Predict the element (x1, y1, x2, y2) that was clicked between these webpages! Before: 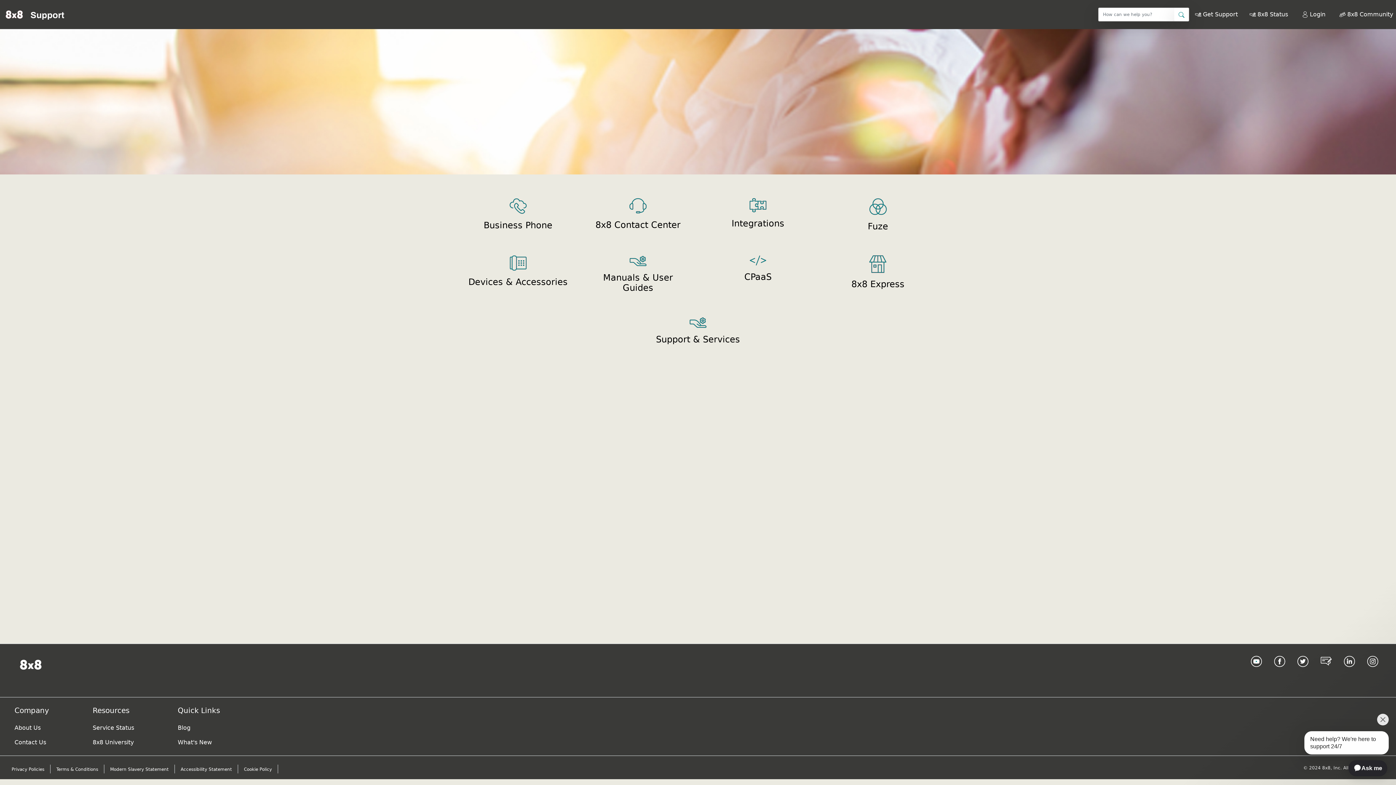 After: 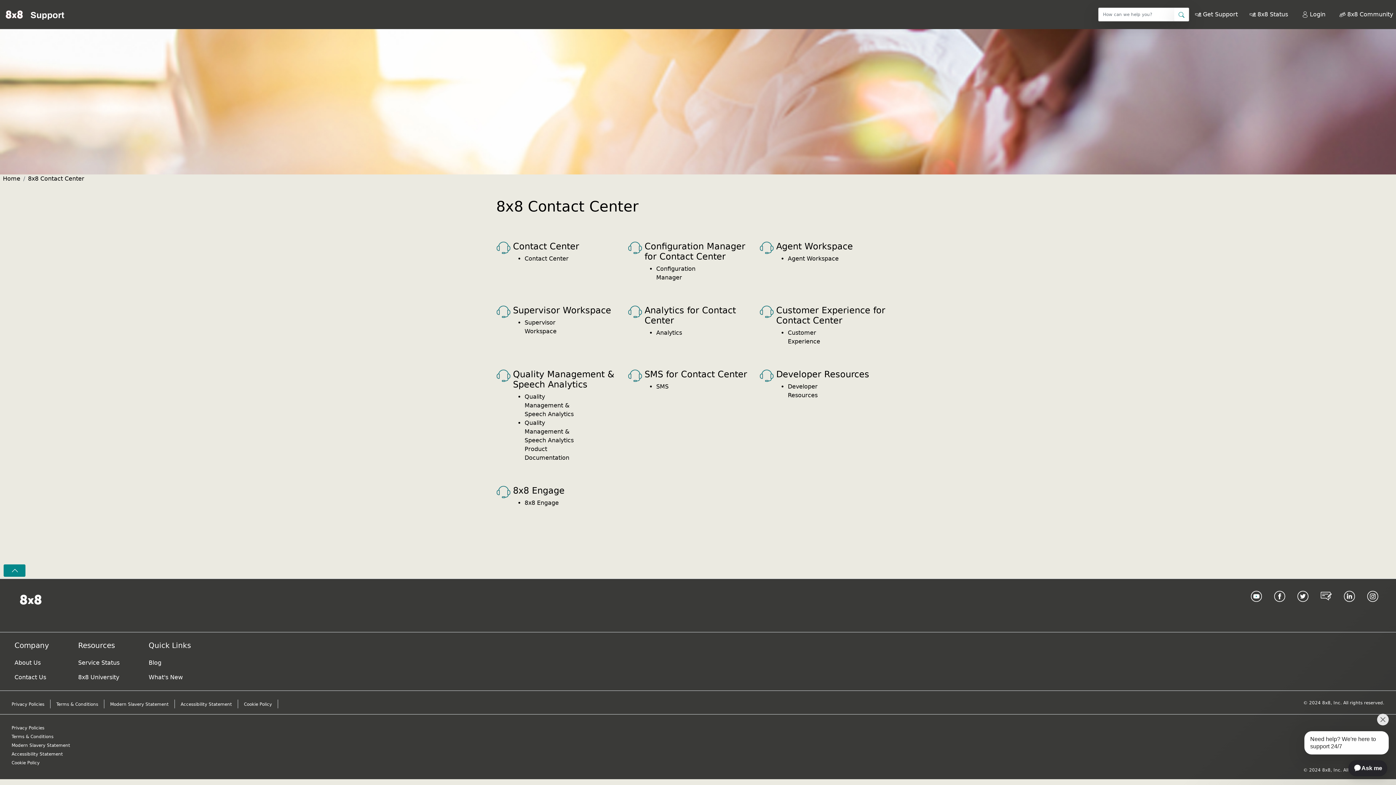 Action: bbox: (582, 192, 693, 239) label: 8x8 Contact Center